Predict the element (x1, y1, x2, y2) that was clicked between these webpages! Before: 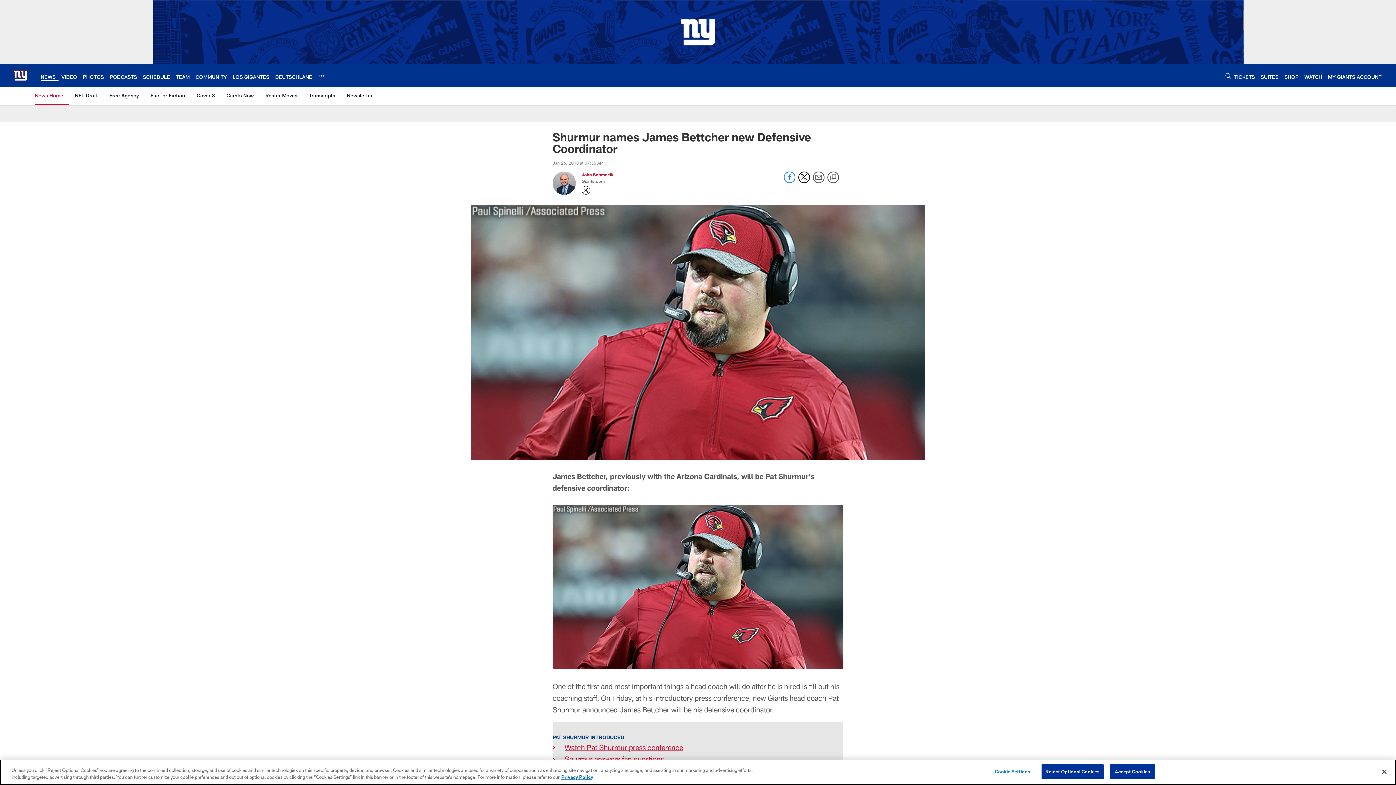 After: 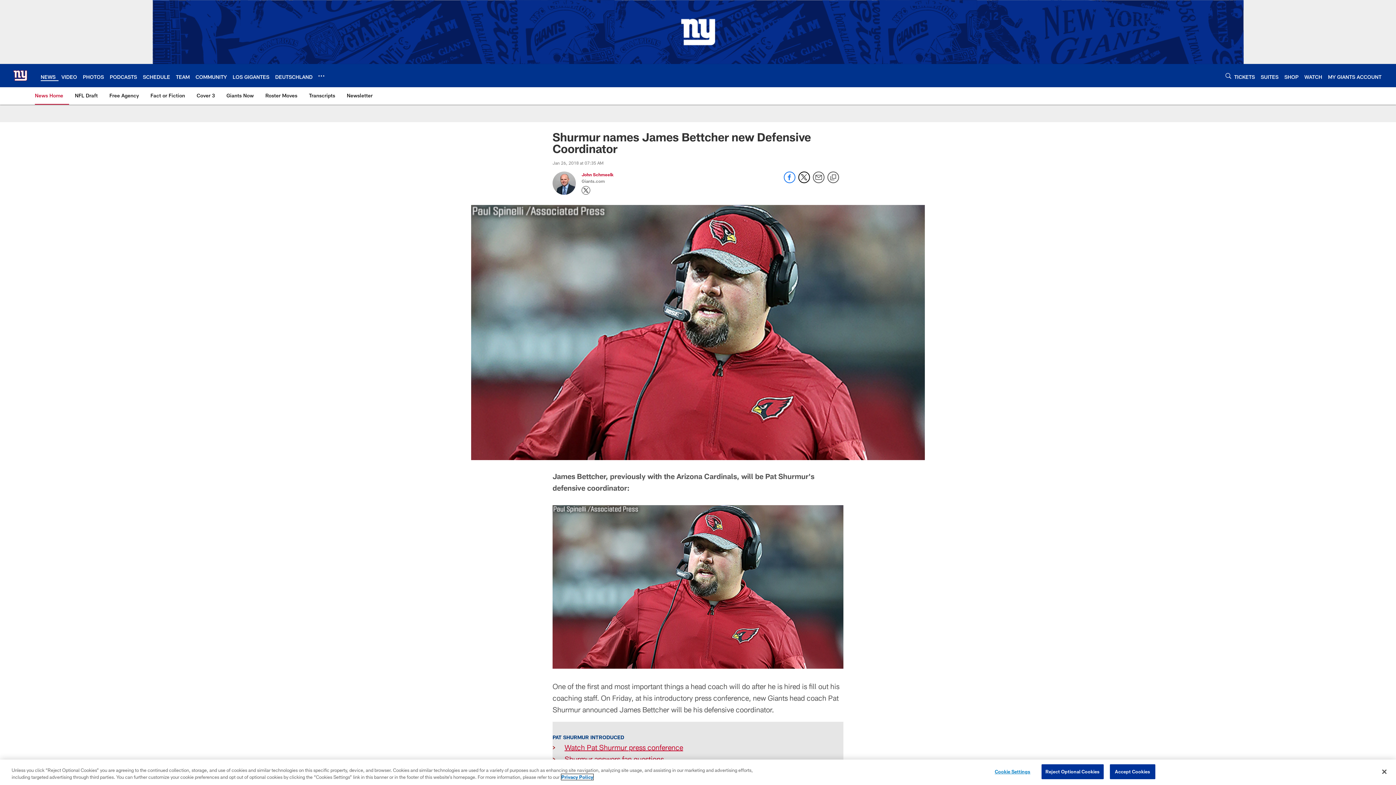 Action: label: More information about privacy policy, opens in a new tab, opens in a new tab bbox: (561, 774, 593, 780)